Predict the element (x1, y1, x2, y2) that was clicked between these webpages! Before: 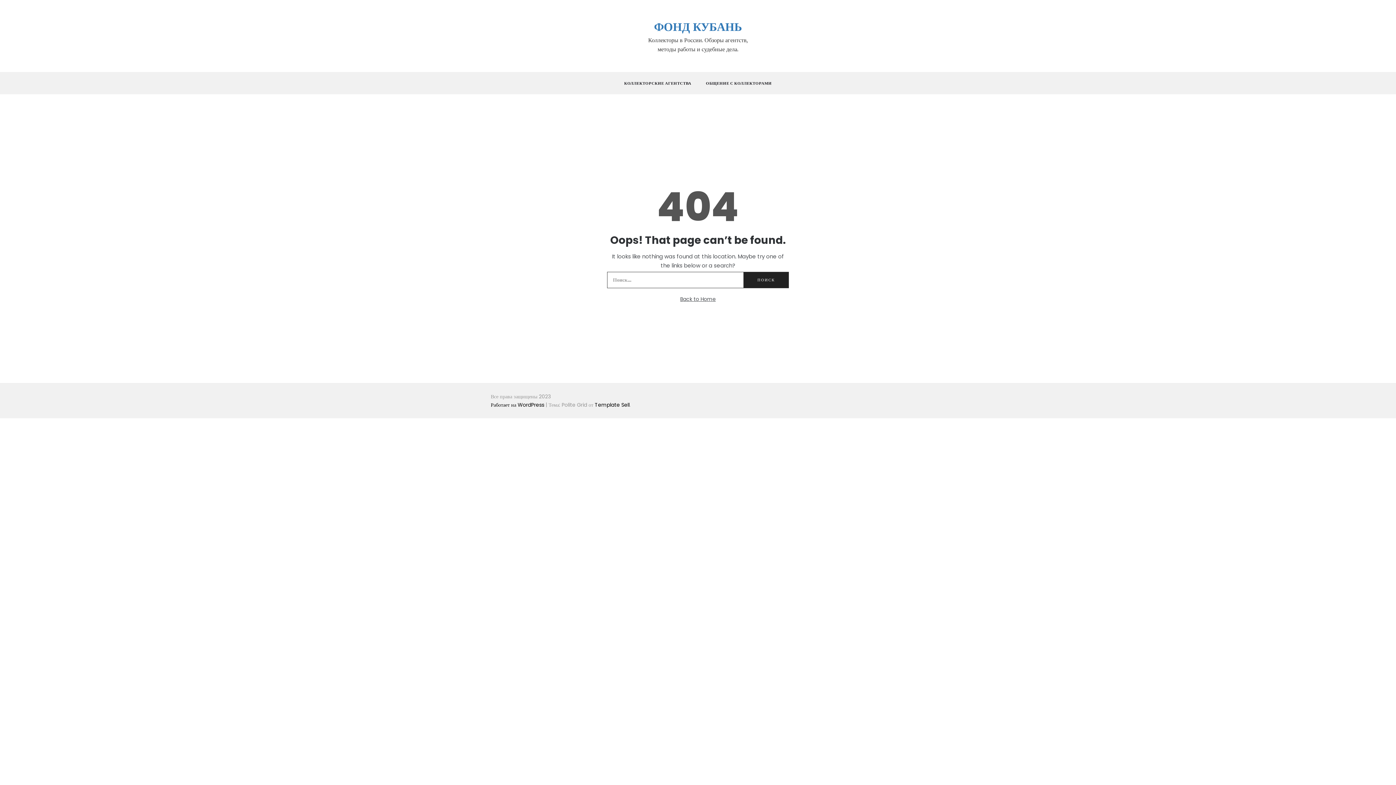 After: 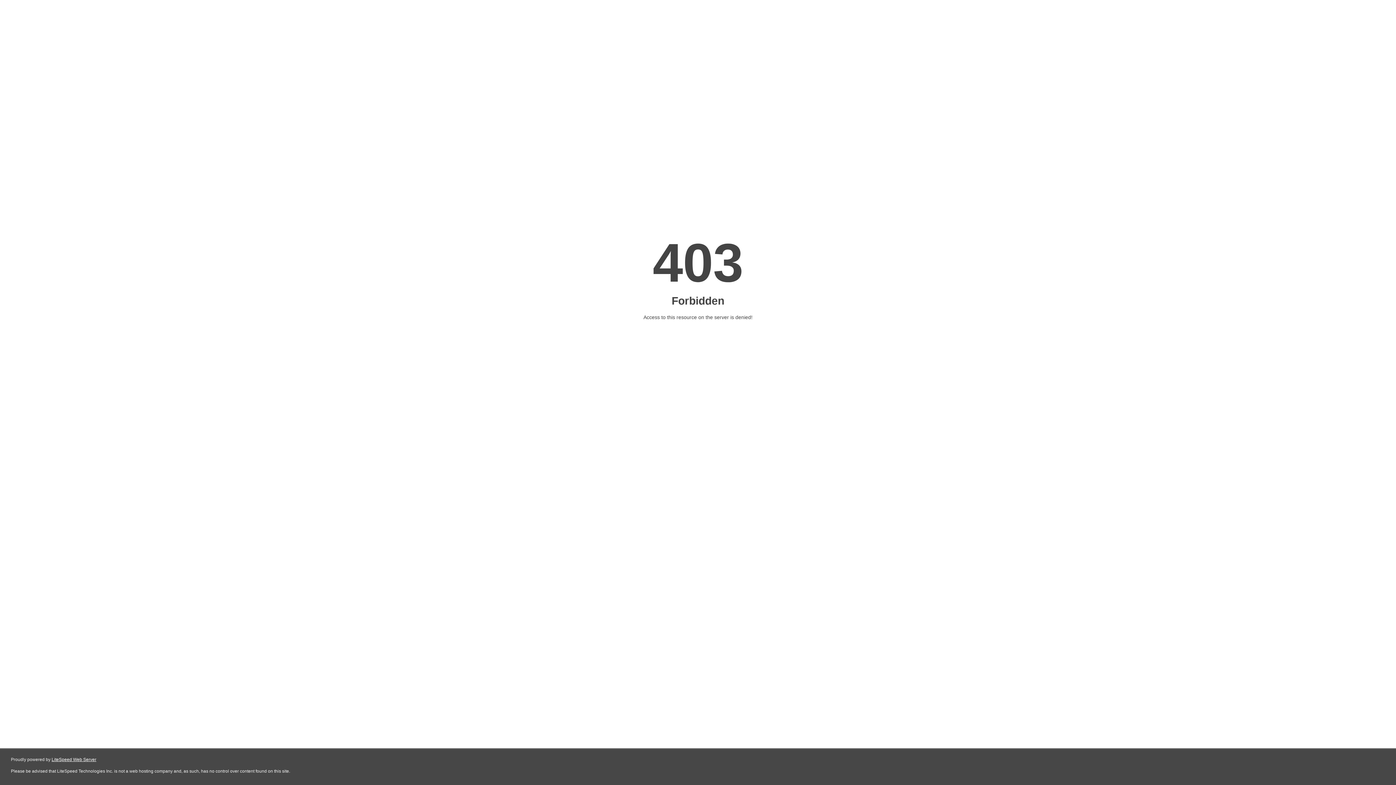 Action: bbox: (594, 401, 629, 408) label: Template Sell